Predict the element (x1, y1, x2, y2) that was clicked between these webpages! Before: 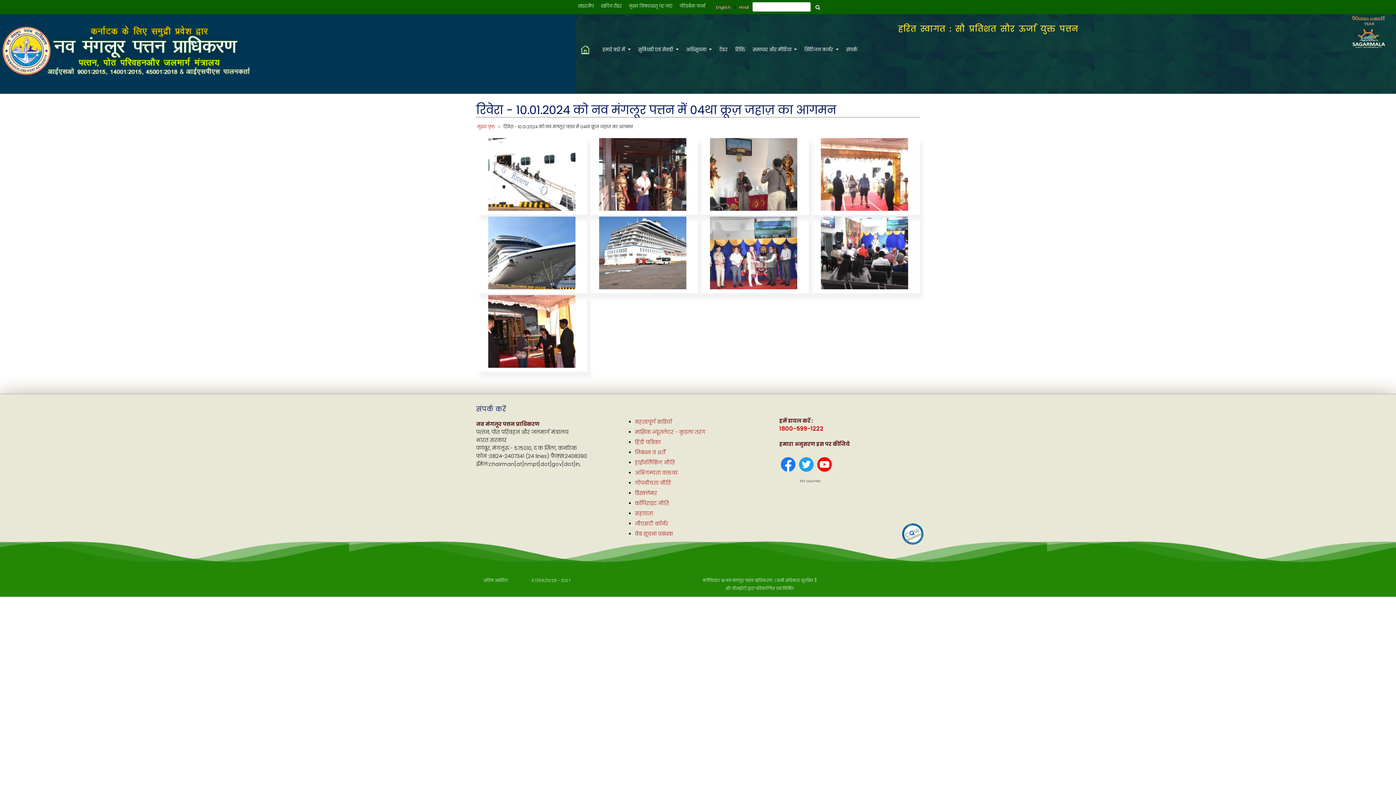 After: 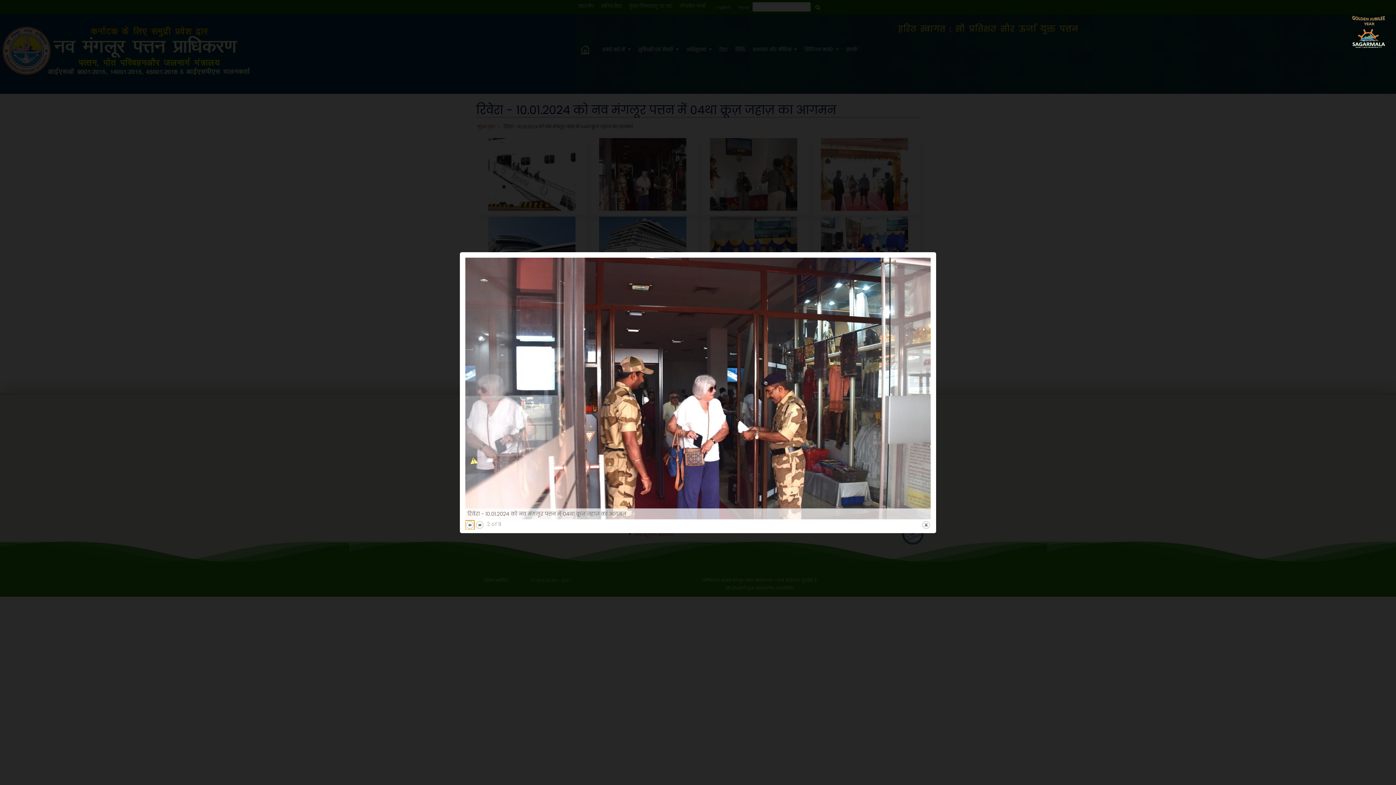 Action: label: {"alt":""} bbox: (599, 205, 686, 212)